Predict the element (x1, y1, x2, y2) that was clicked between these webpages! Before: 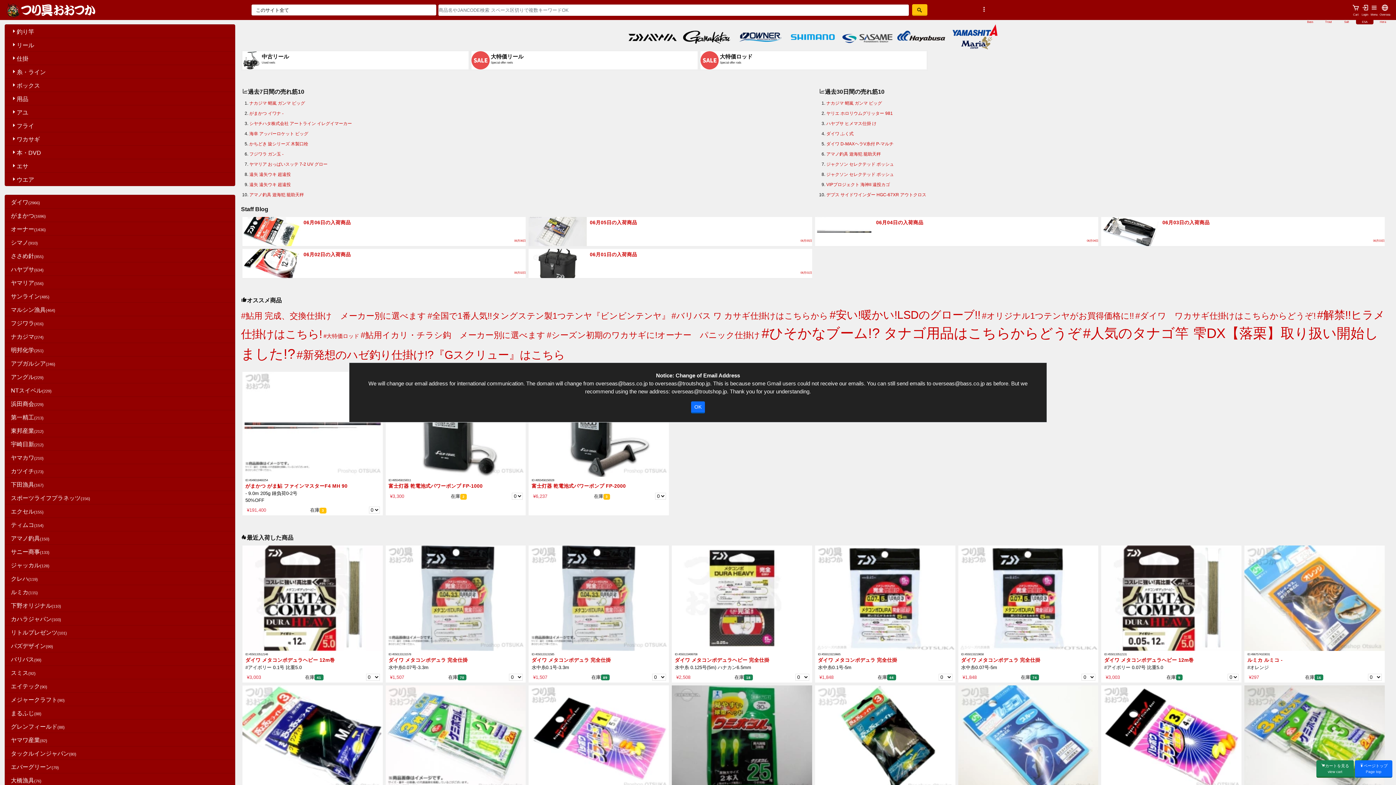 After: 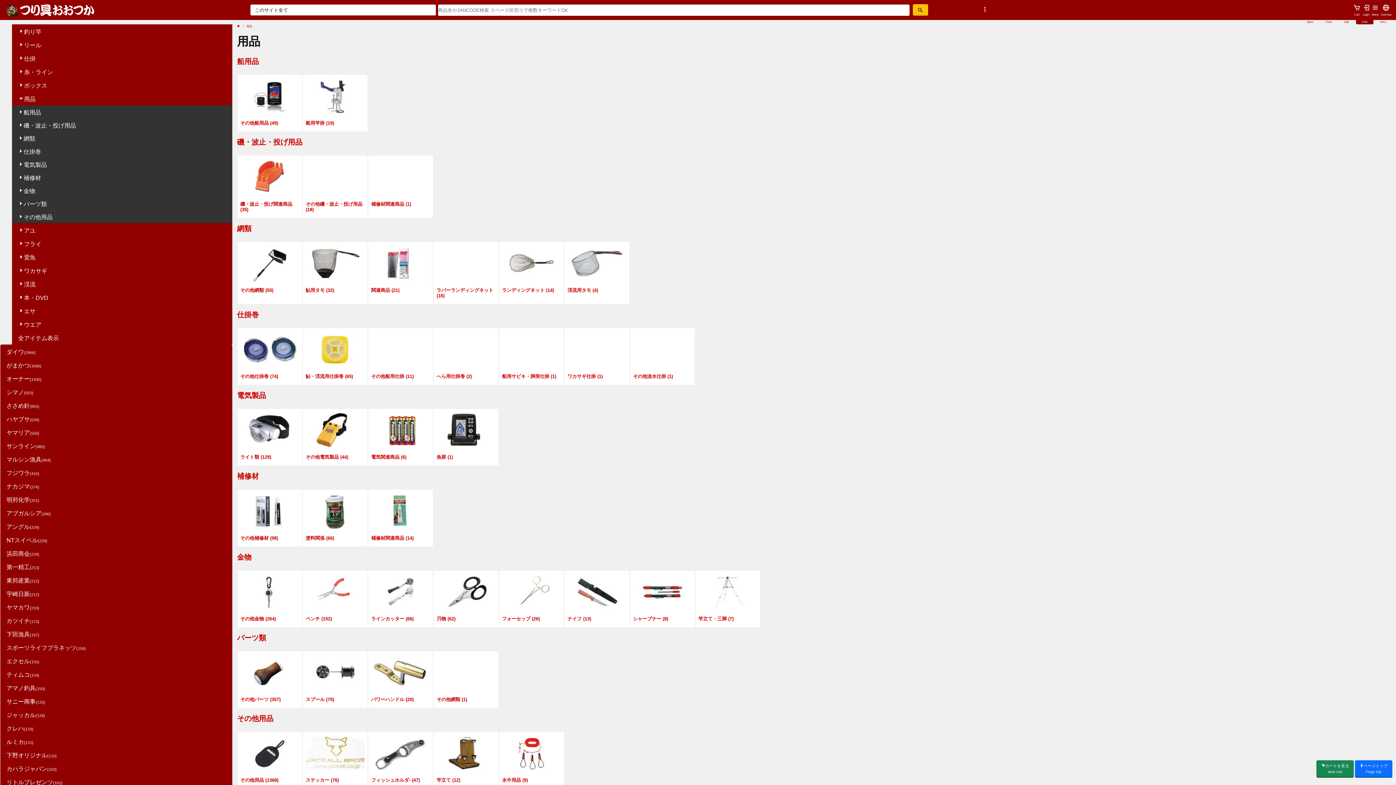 Action: label: 用品 bbox: (10, 96, 28, 102)